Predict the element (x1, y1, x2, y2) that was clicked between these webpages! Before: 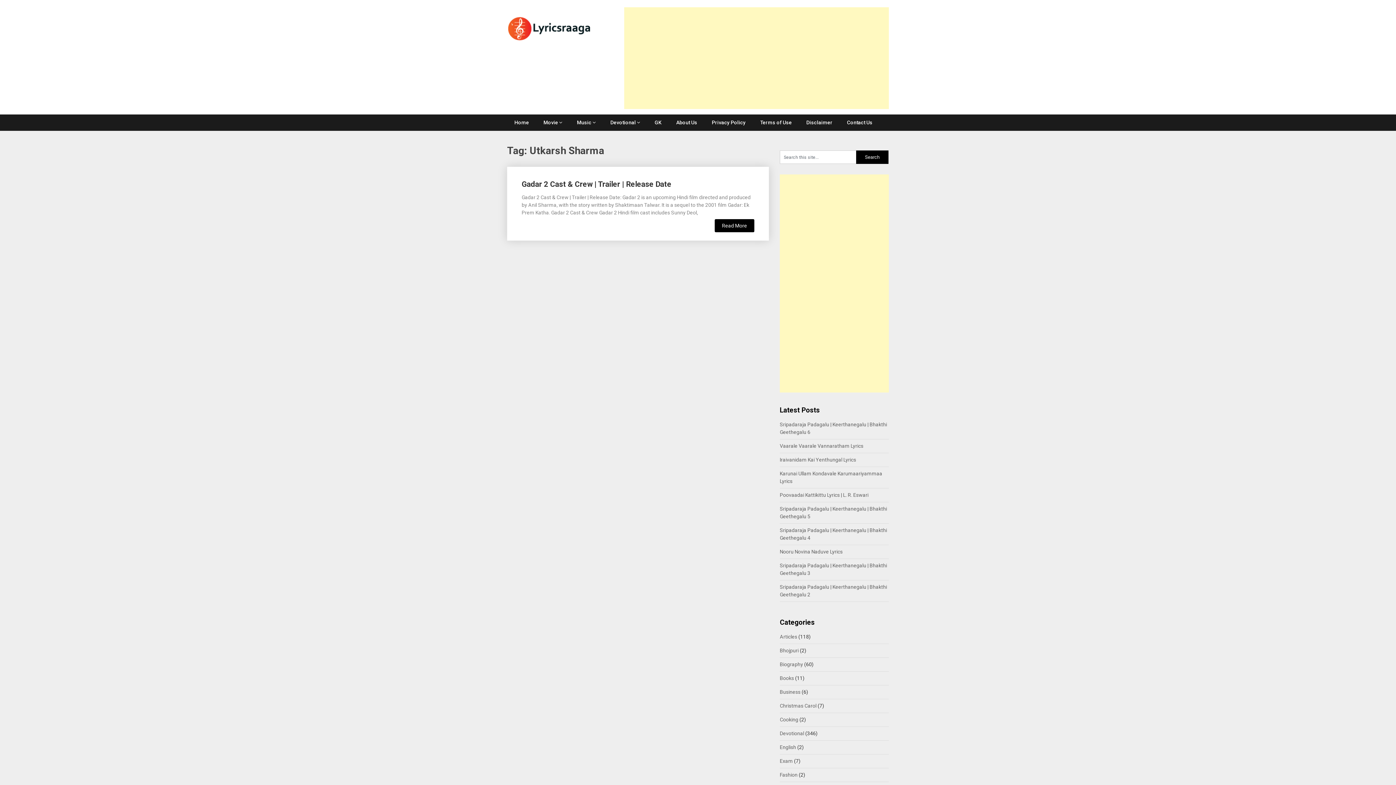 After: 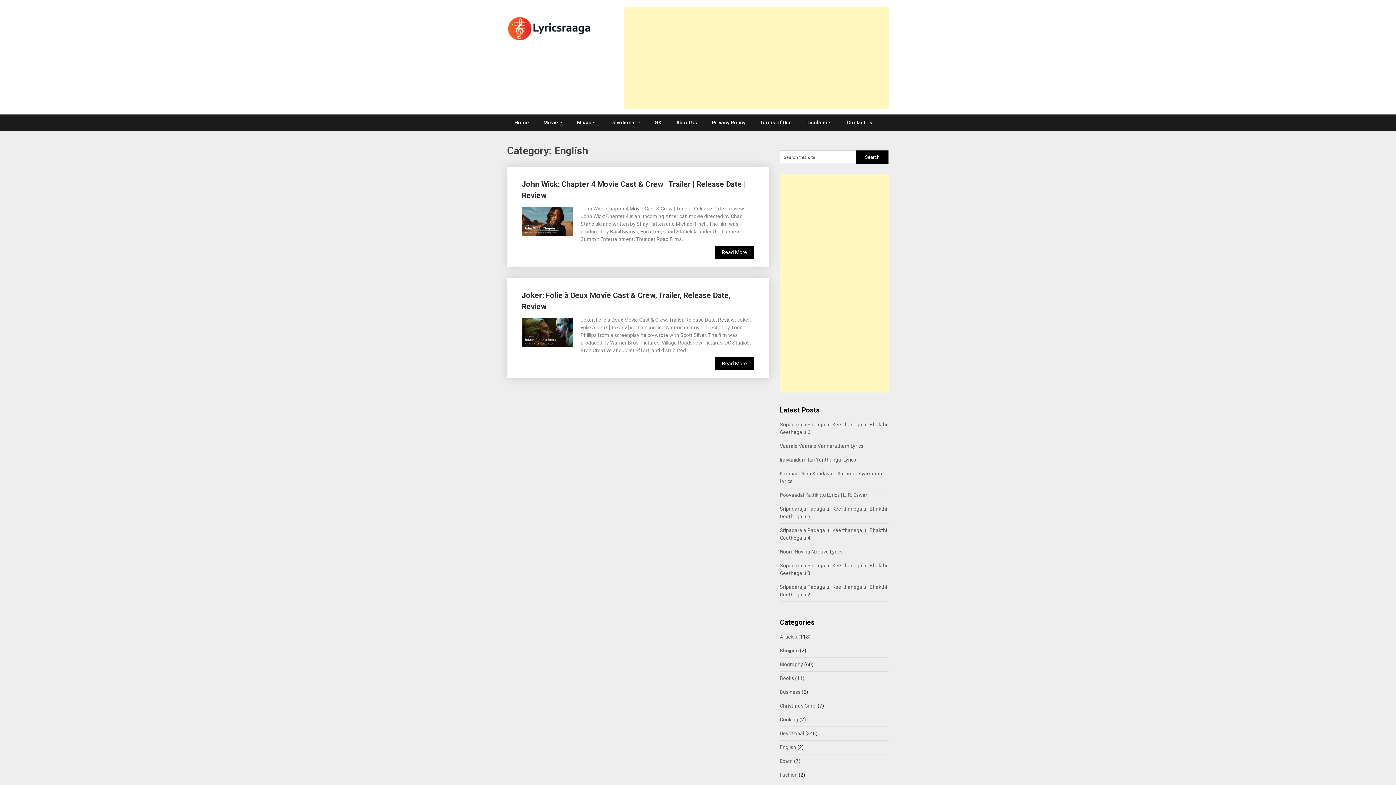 Action: bbox: (780, 744, 796, 750) label: English